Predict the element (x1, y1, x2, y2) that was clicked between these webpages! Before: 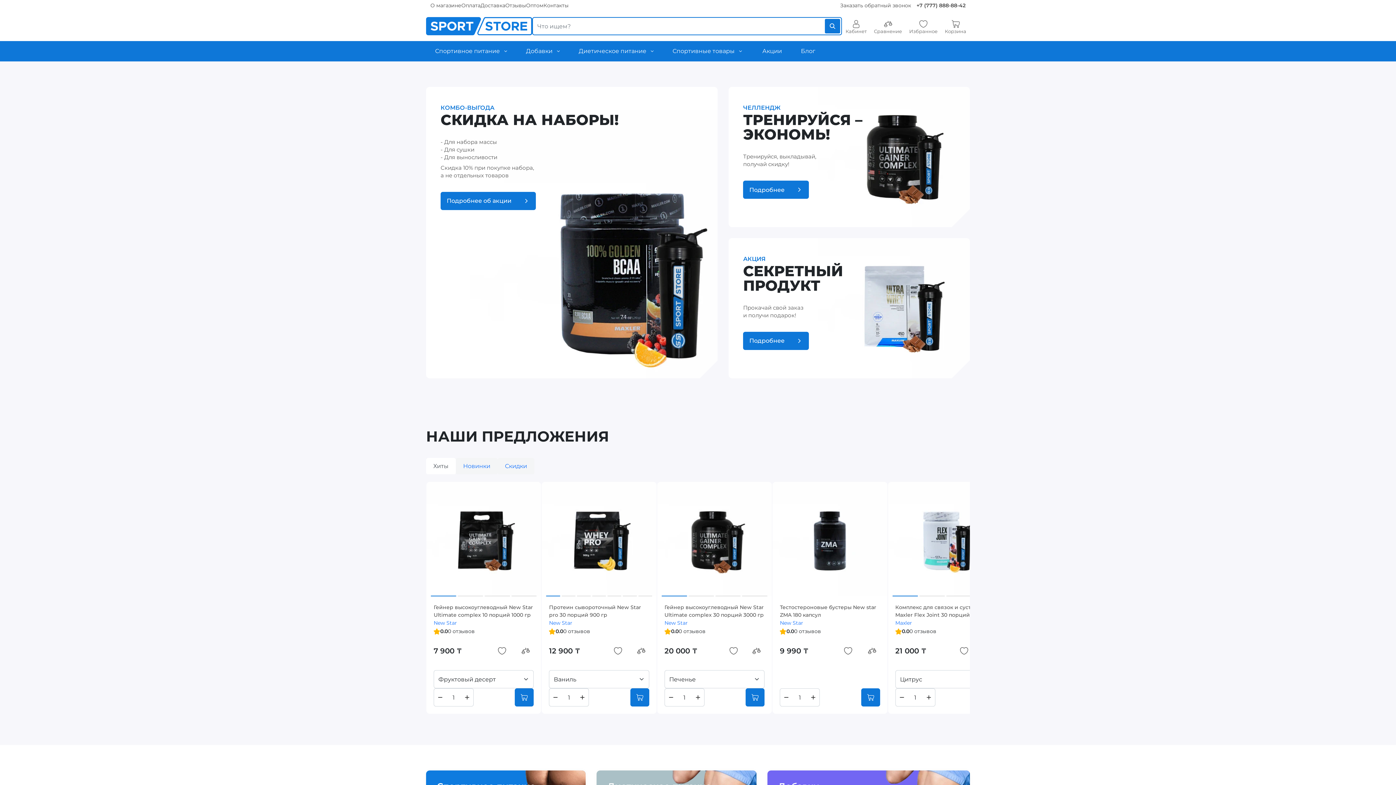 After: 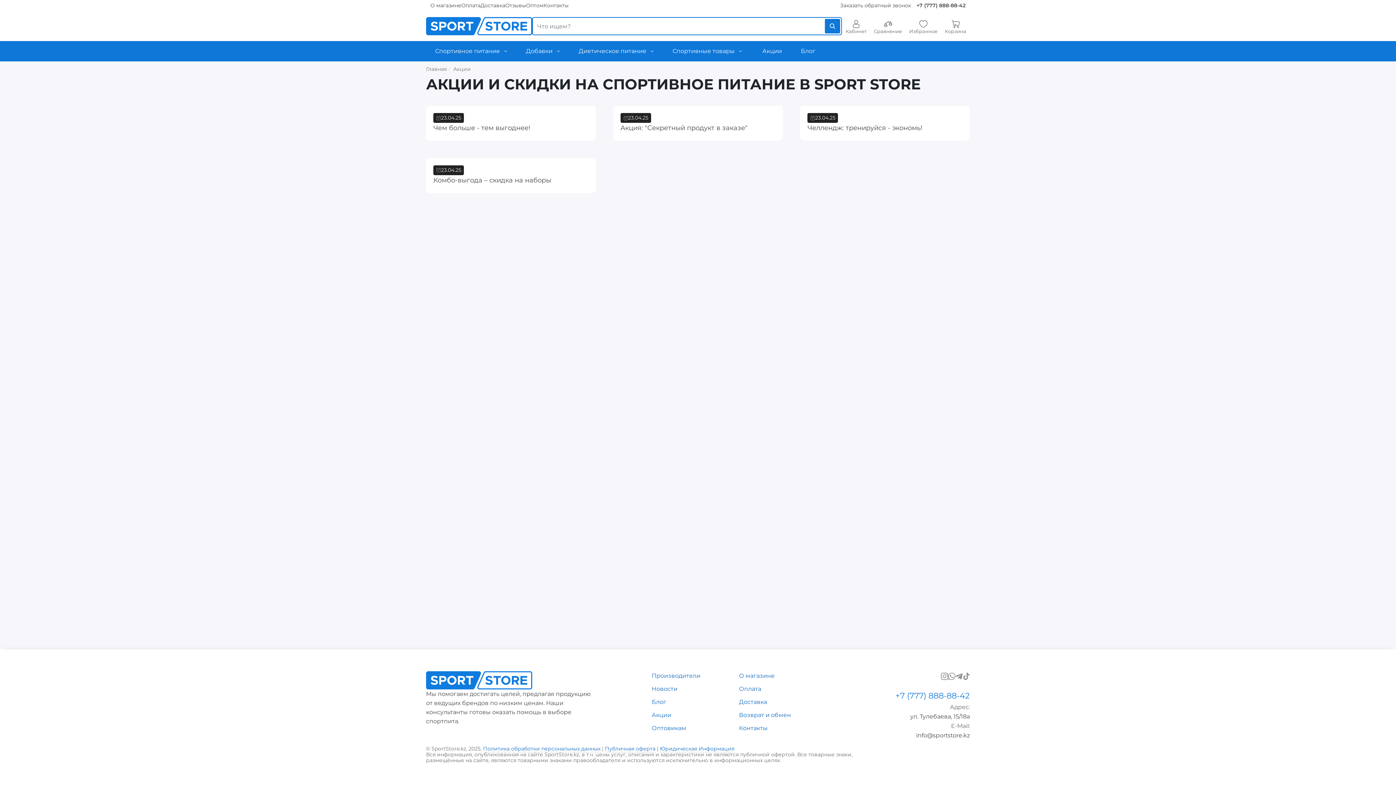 Action: bbox: (753, 41, 790, 61) label: Акции